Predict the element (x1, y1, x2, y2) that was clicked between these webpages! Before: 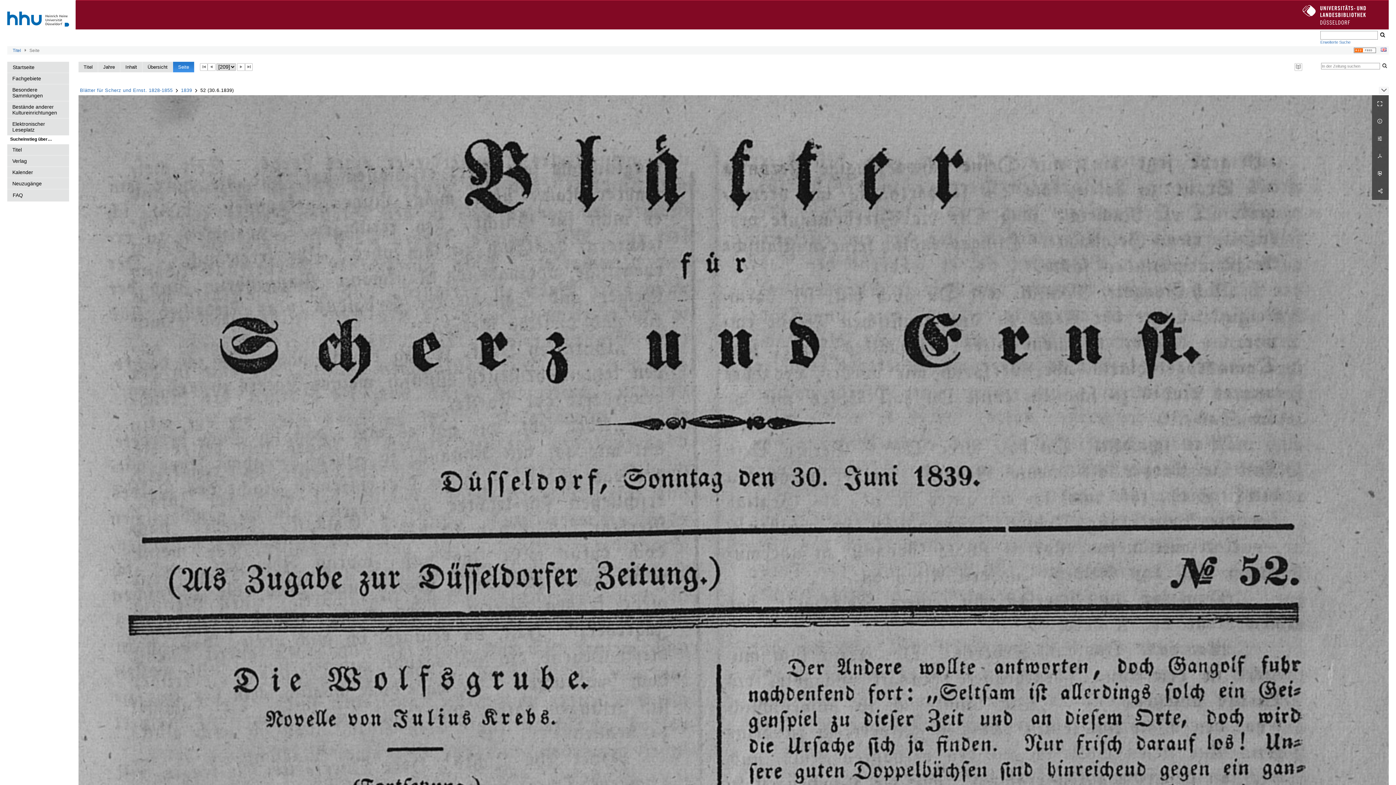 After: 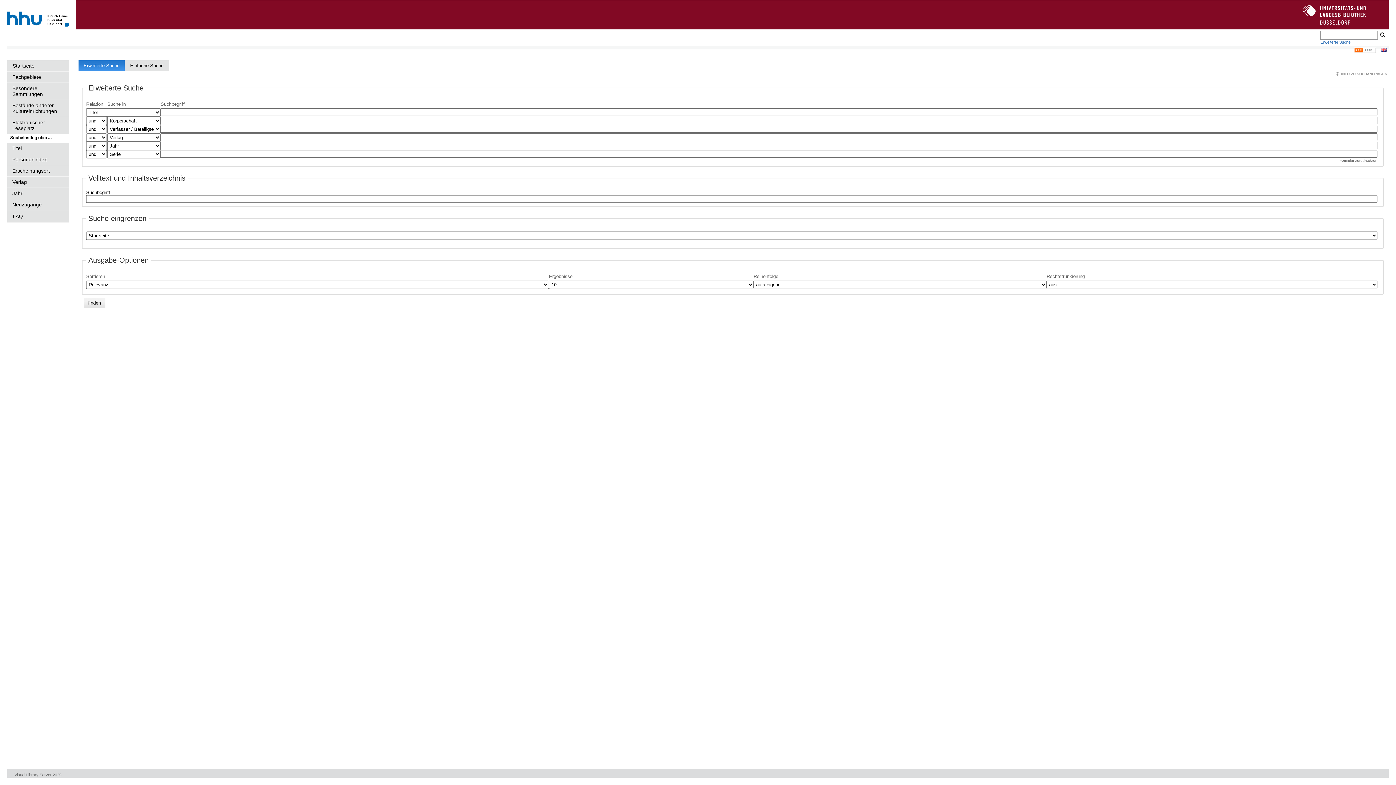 Action: bbox: (1320, 39, 1353, 44) label: Erweiterte Suche